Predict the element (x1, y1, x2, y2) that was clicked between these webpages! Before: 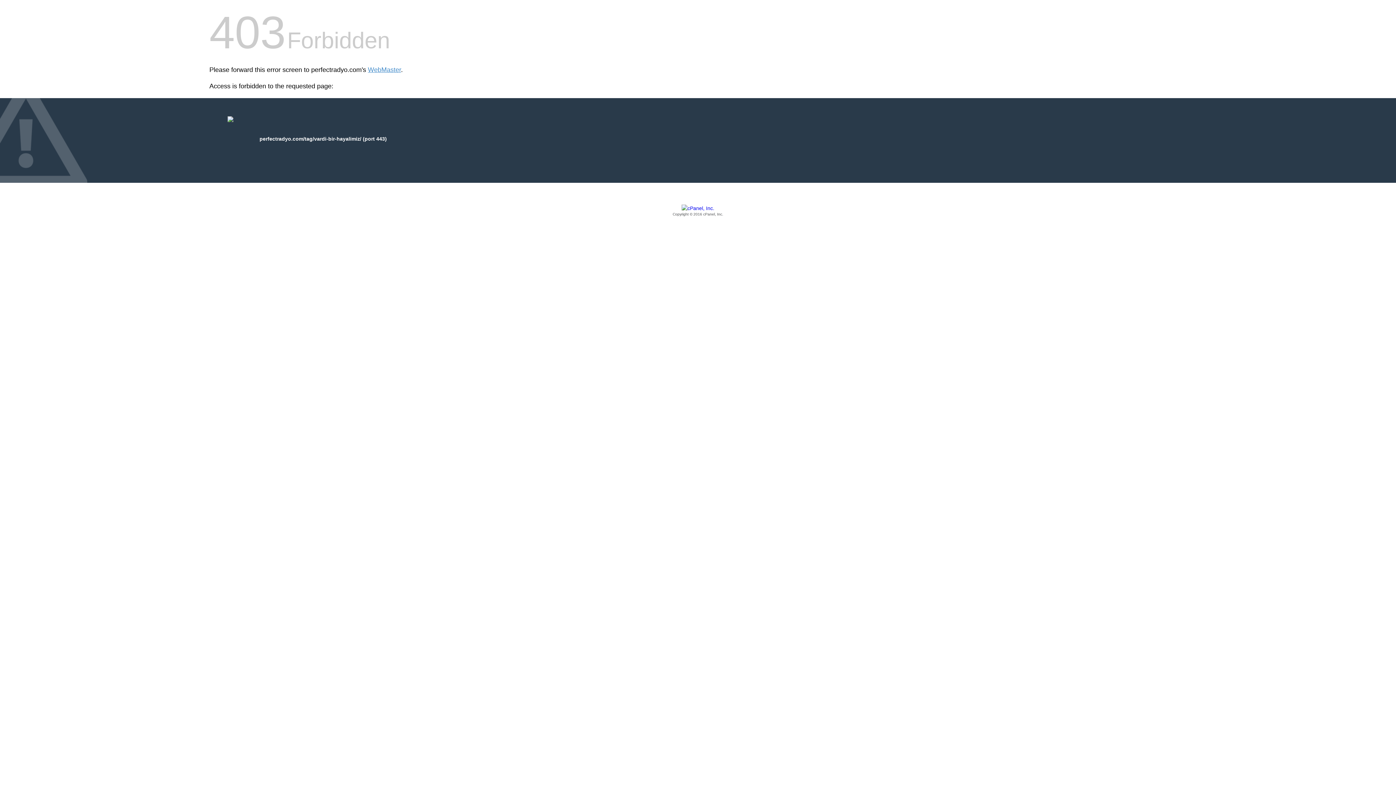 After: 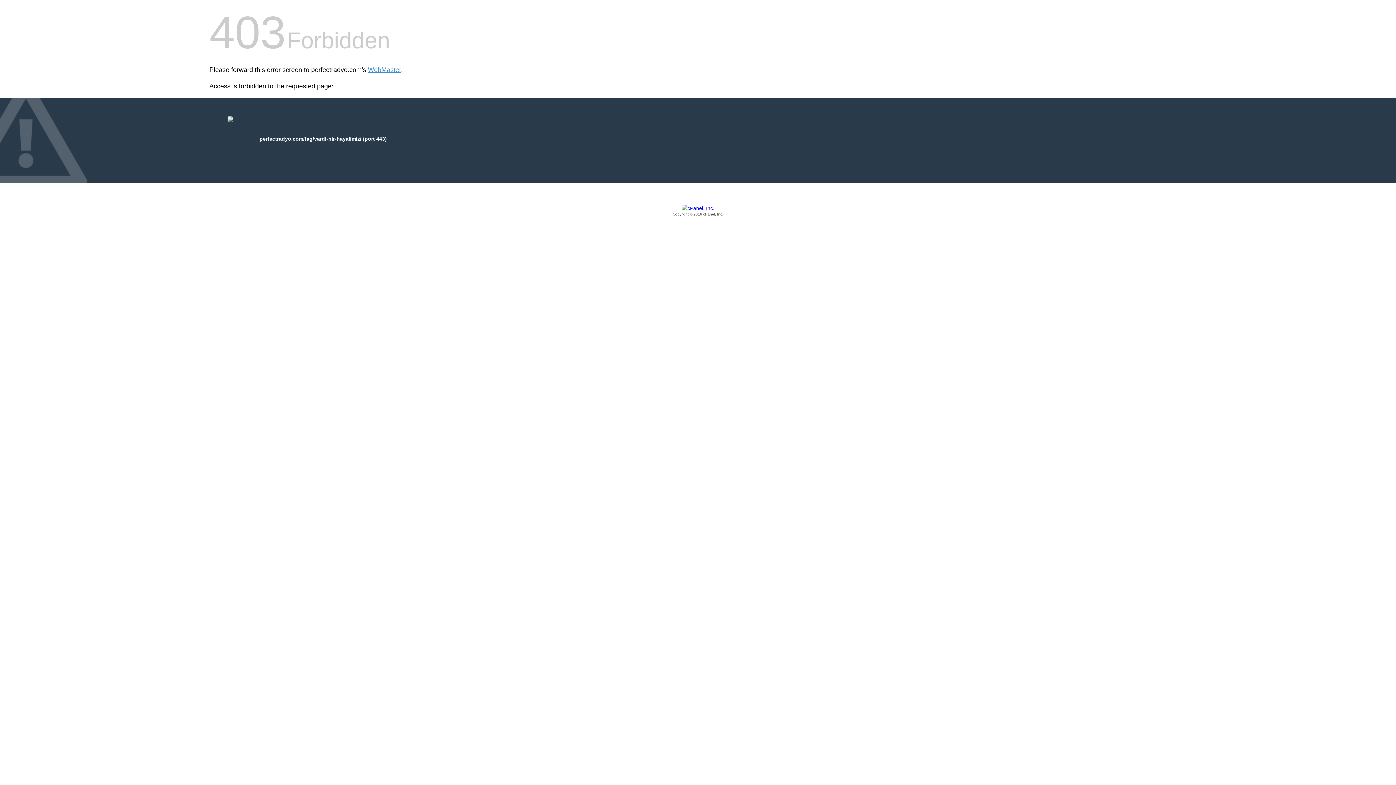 Action: bbox: (209, 205, 1186, 217) label: Copyright © 2016 cPanel, Inc.